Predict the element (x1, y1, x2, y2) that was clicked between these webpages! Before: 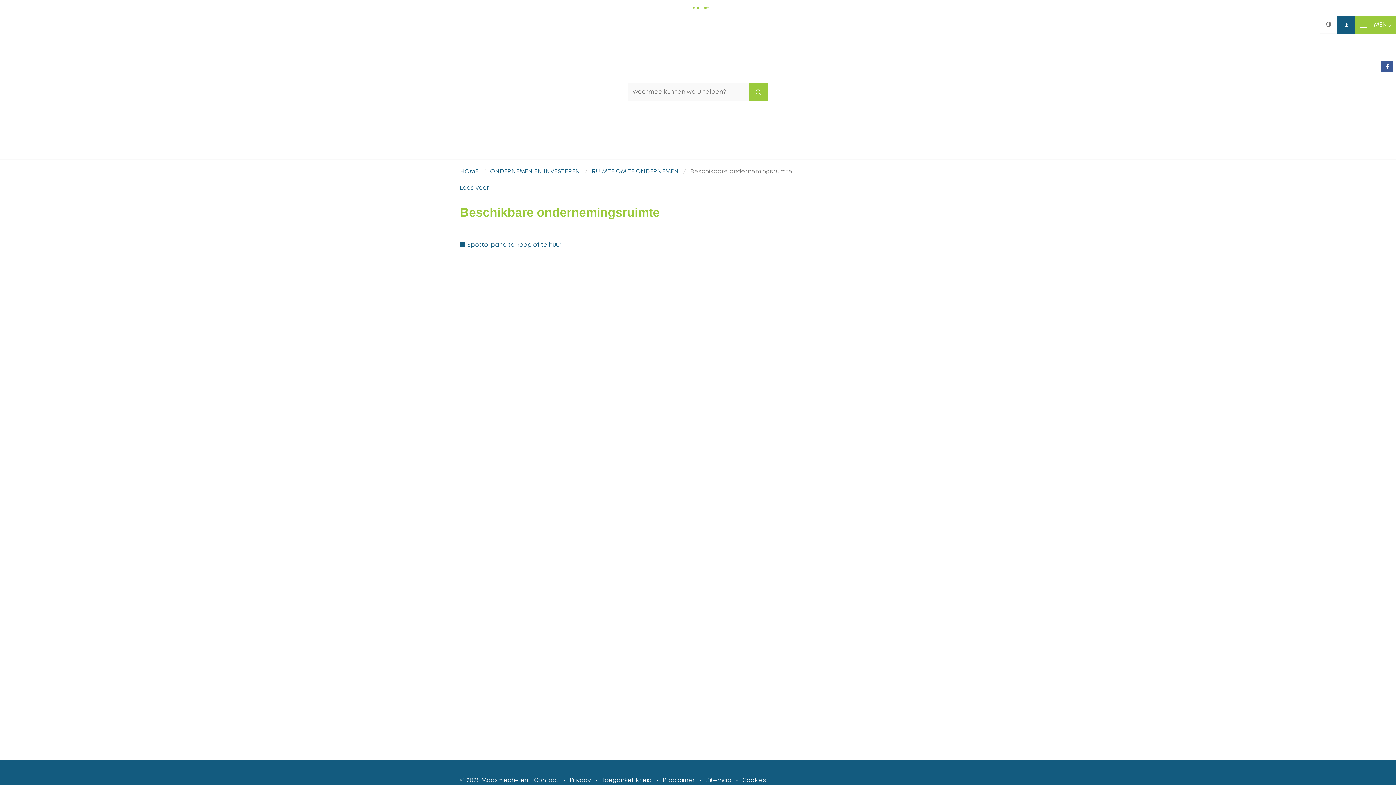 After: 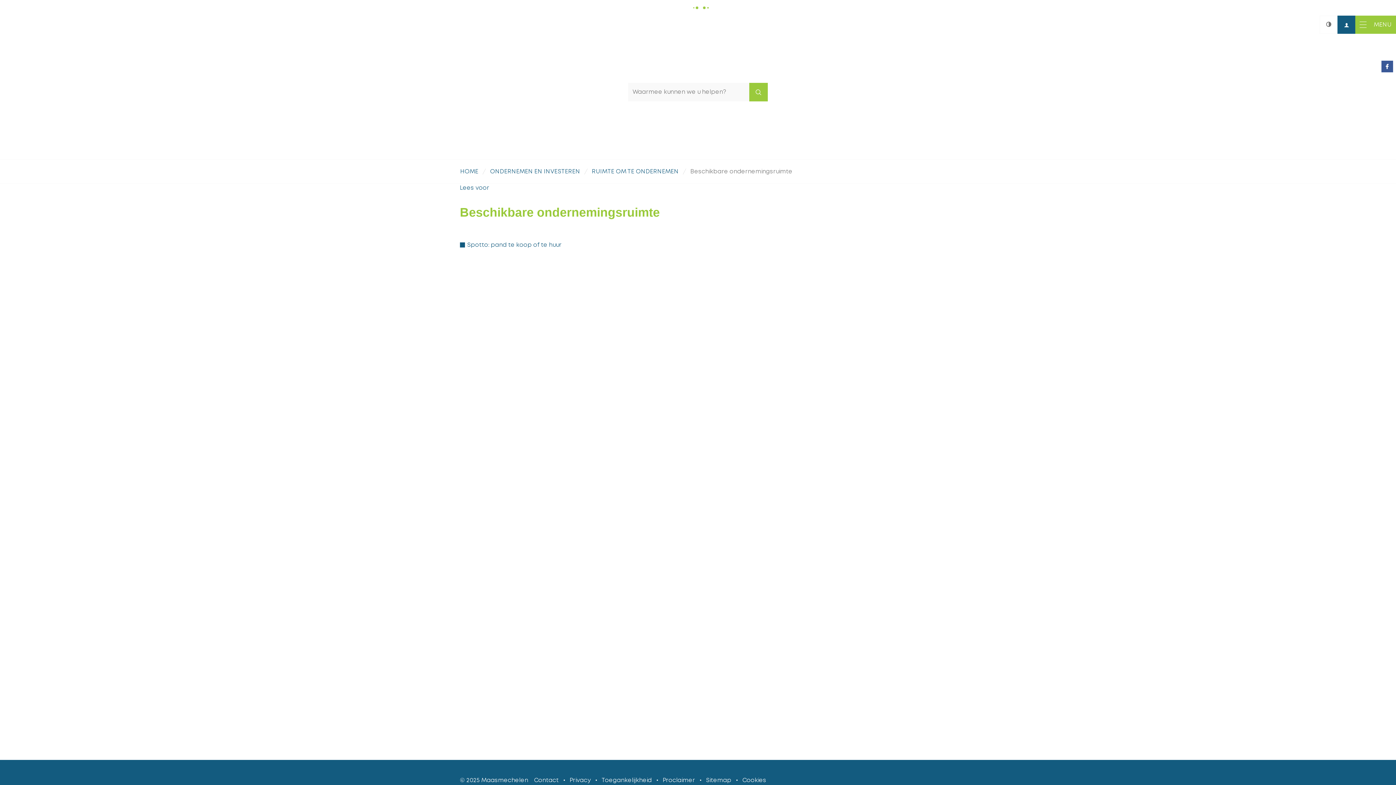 Action: label: lcp bbox: (906, 777, 911, 783)